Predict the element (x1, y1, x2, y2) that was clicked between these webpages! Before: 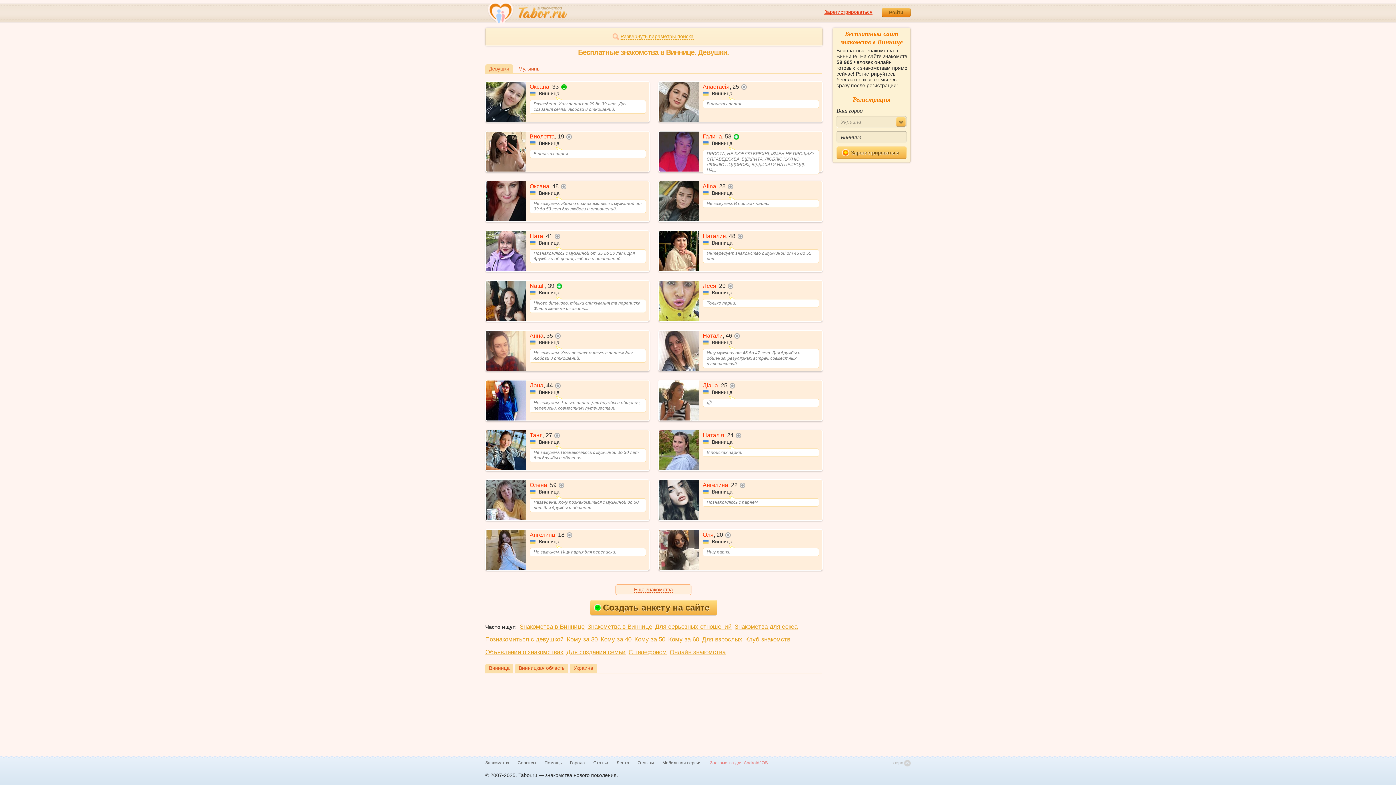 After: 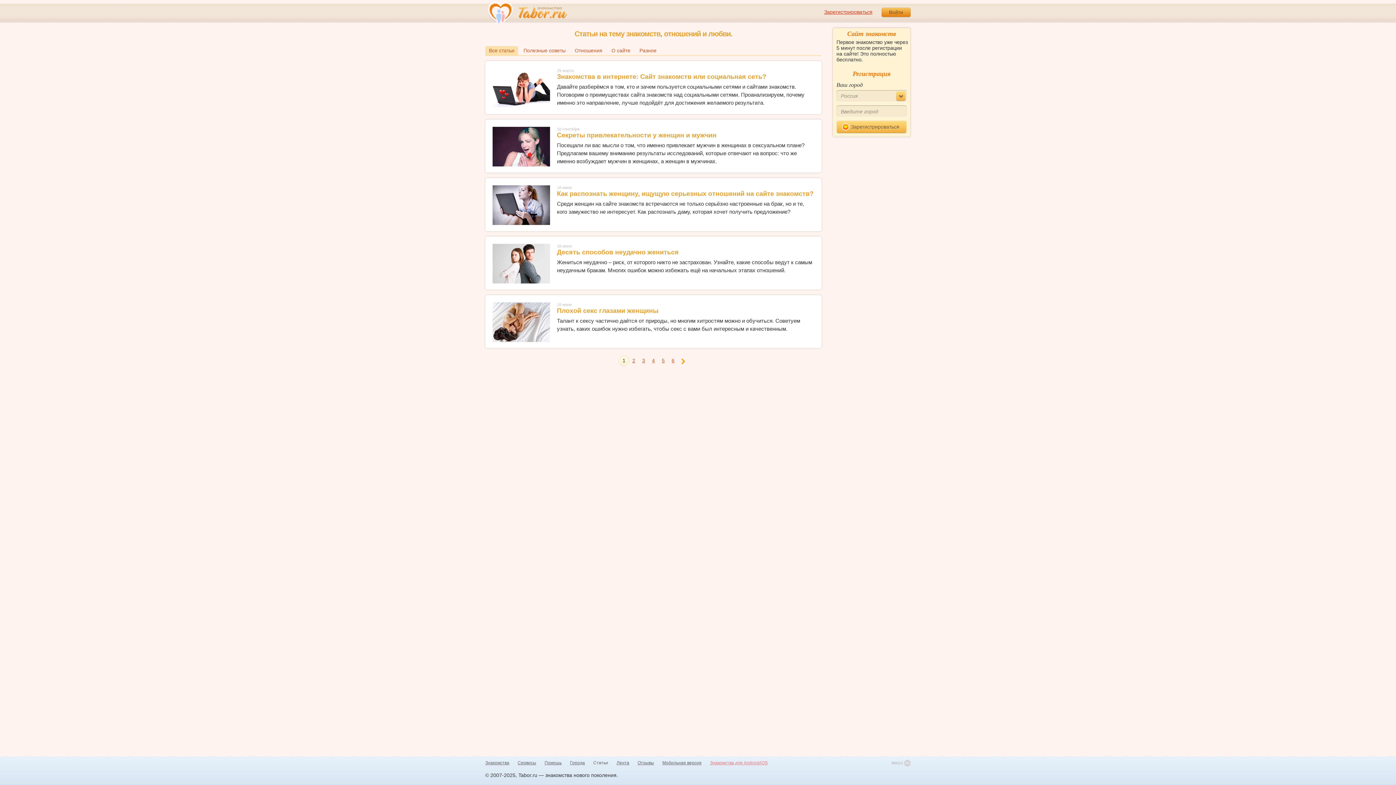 Action: label: Статьи bbox: (593, 760, 608, 766)